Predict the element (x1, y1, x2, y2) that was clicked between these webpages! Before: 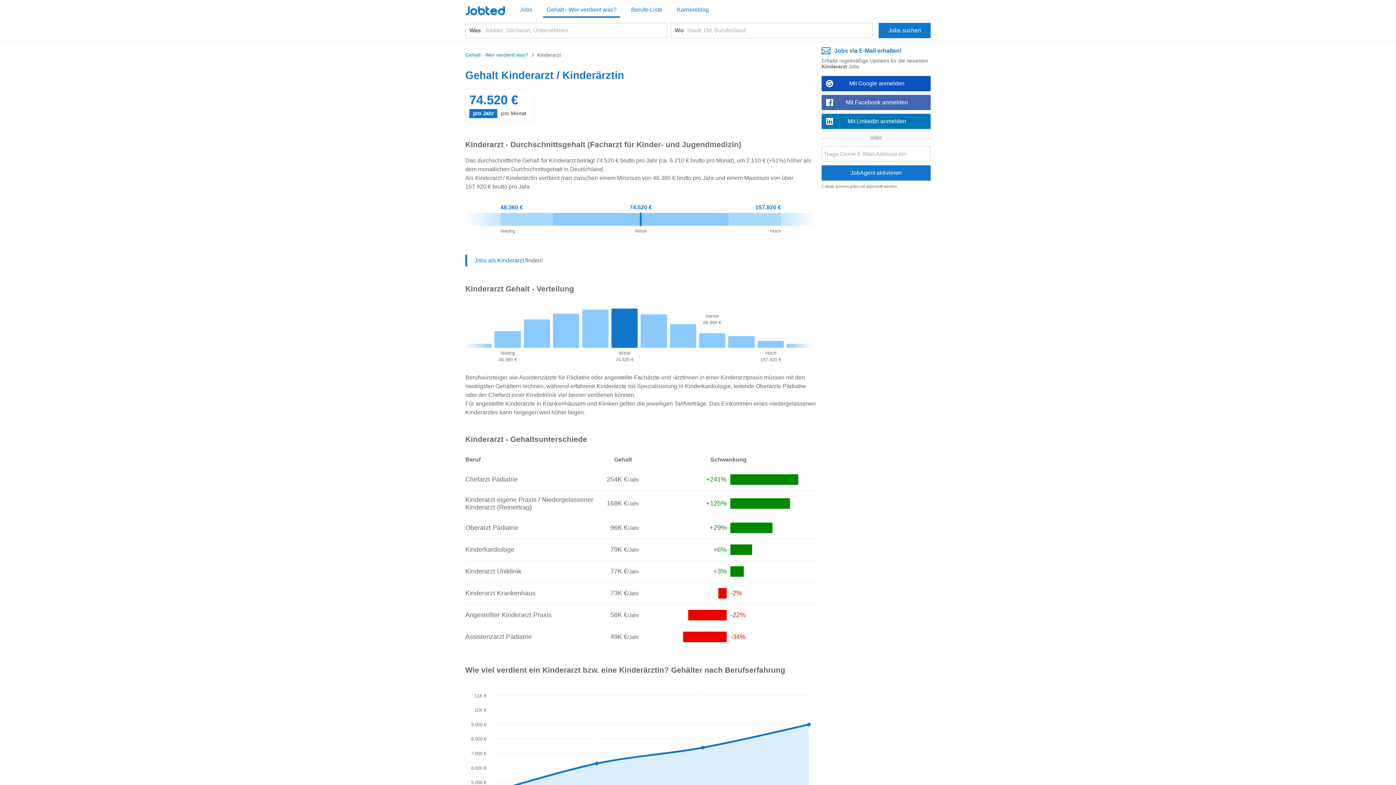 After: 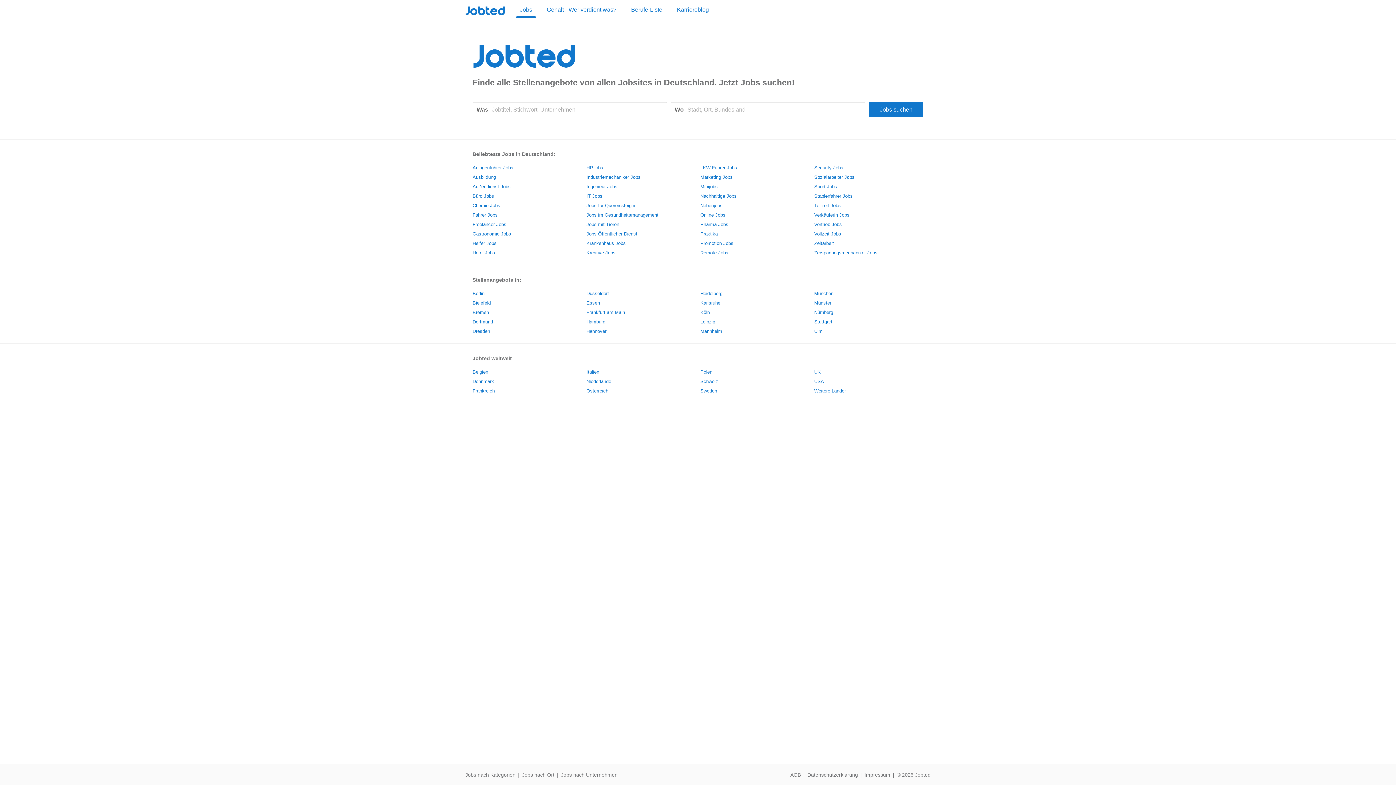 Action: bbox: (465, 4, 505, 18) label: Jobted